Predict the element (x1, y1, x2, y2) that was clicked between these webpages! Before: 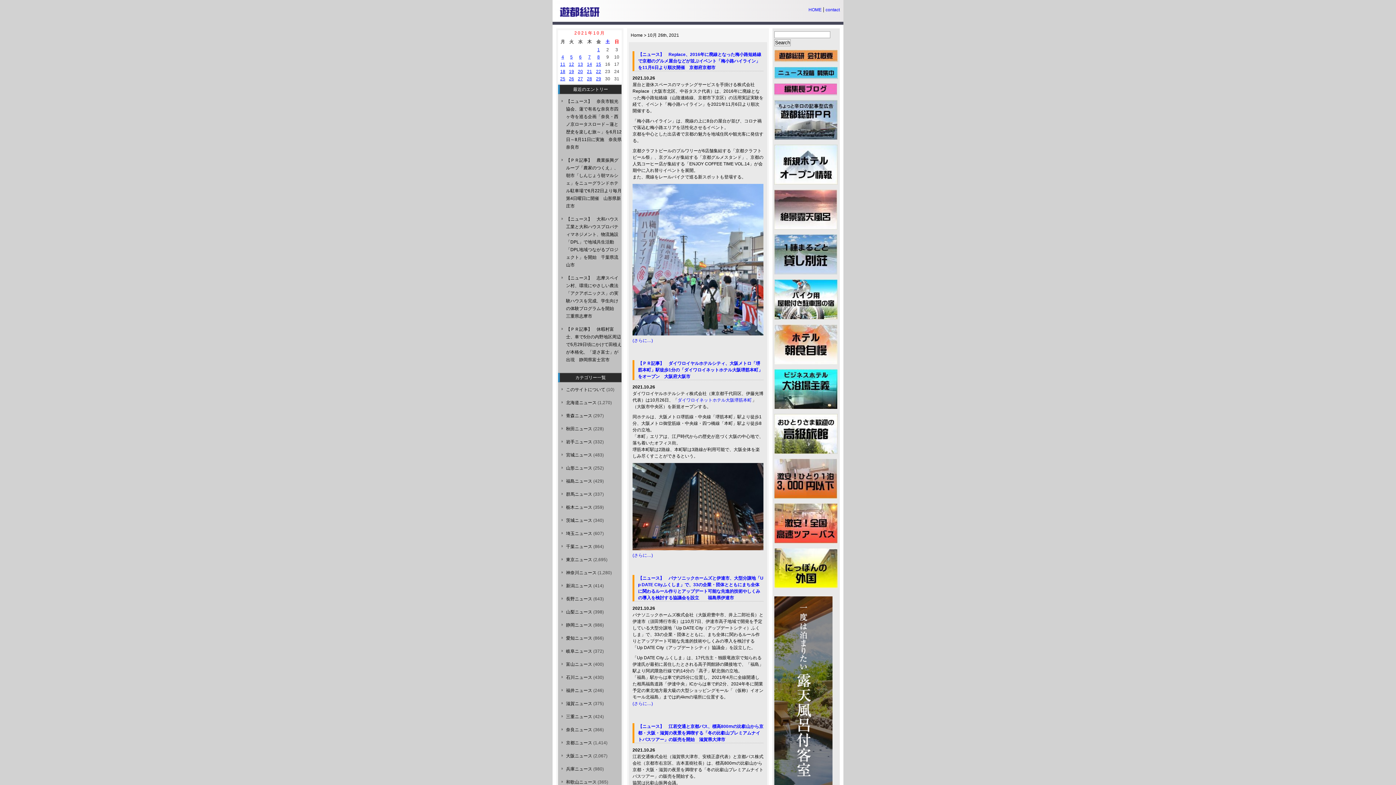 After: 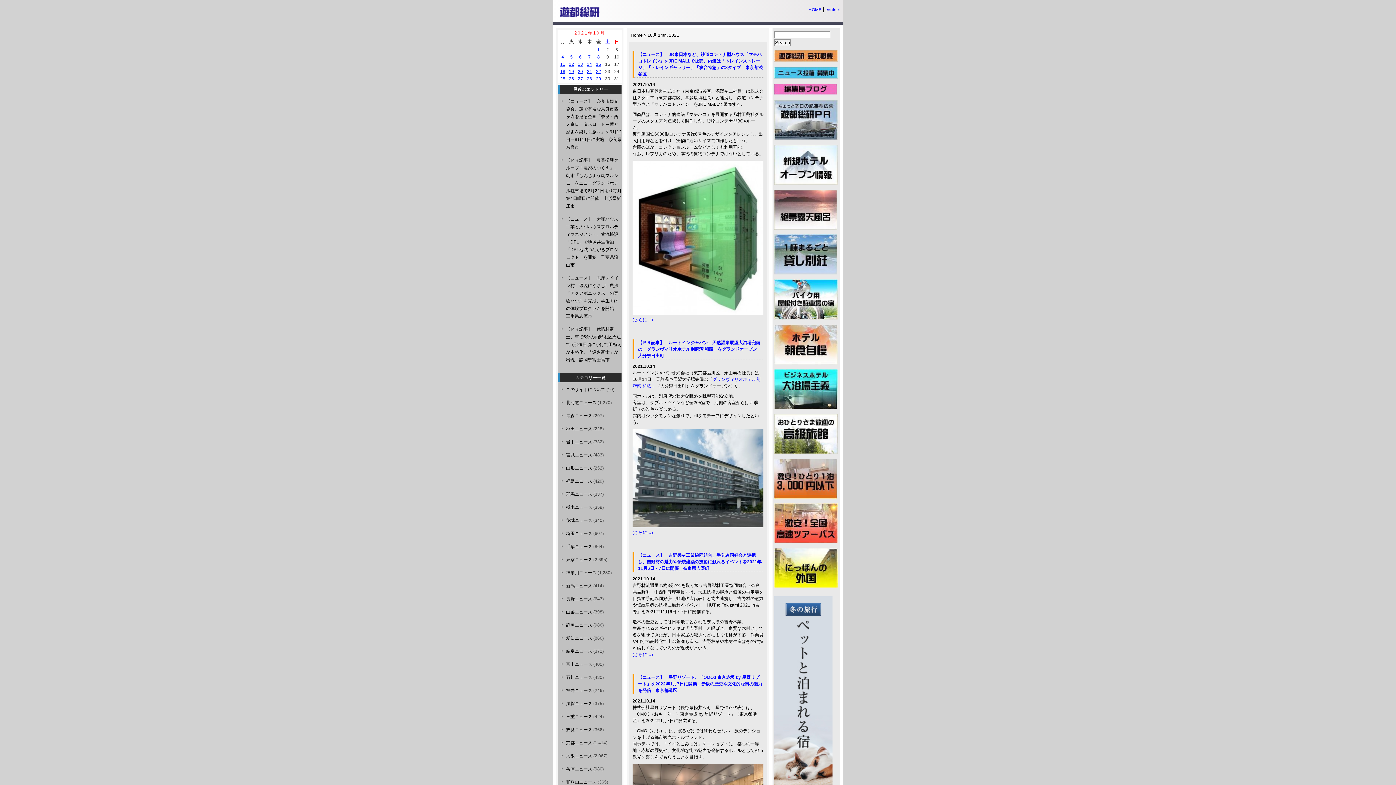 Action: label: 14 bbox: (587, 61, 592, 66)